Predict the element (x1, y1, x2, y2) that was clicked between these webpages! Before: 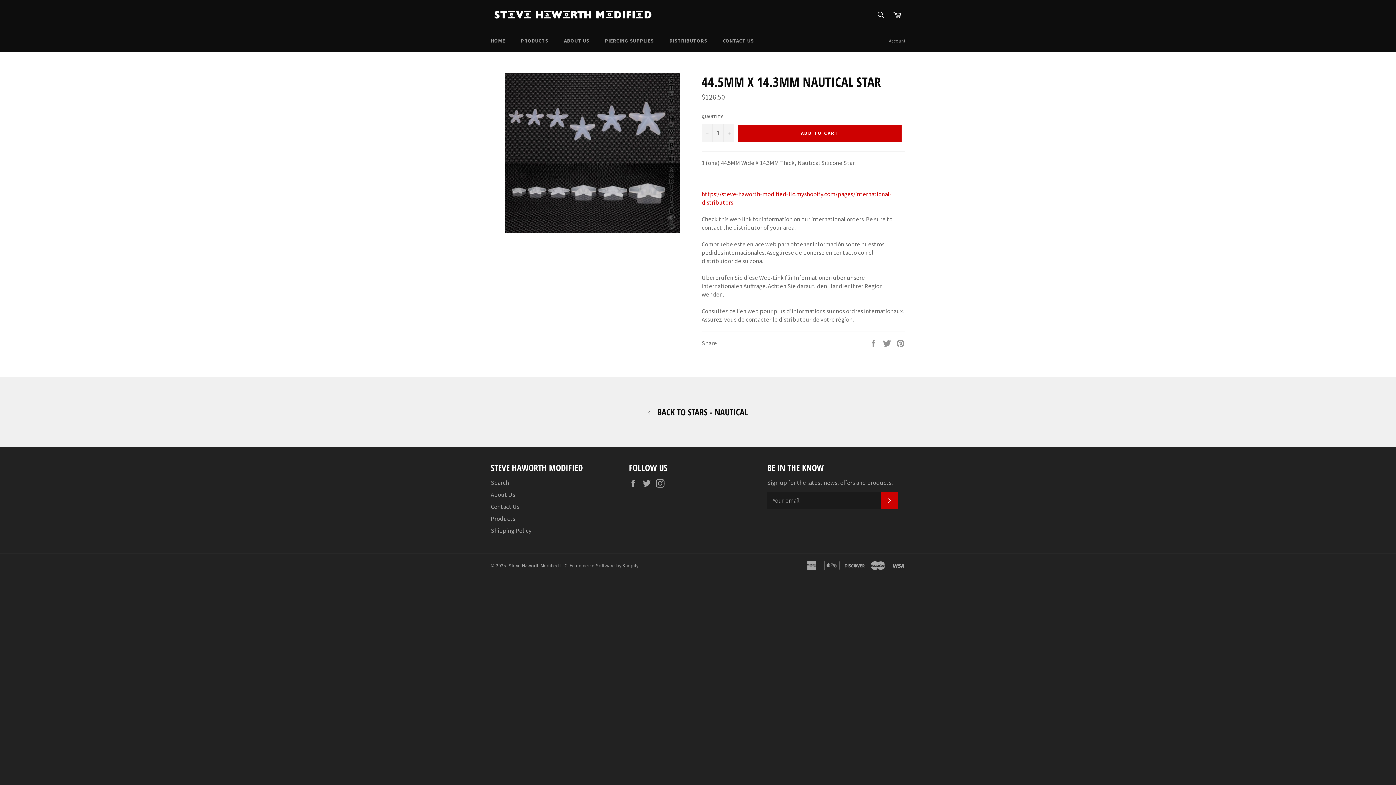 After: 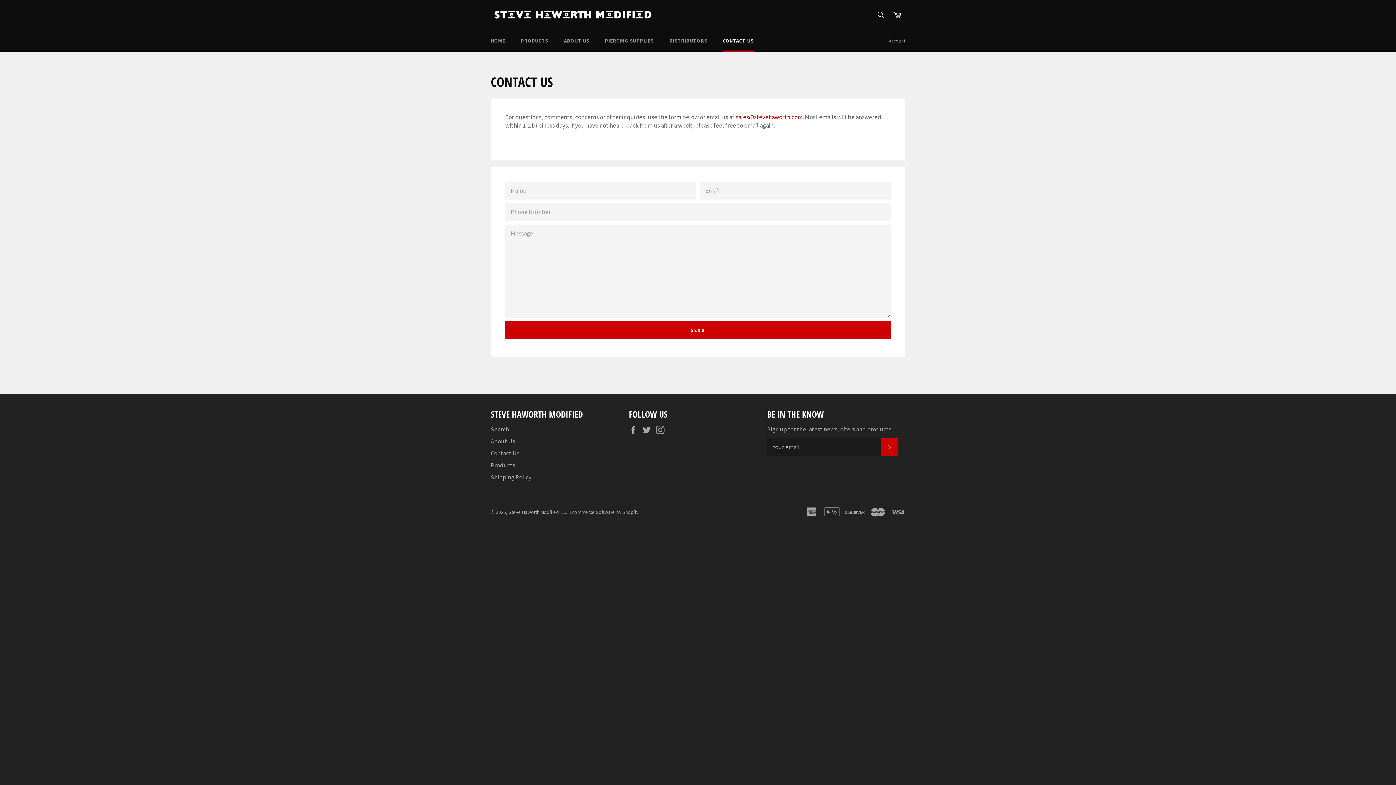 Action: label: CONTACT US bbox: (715, 30, 761, 51)